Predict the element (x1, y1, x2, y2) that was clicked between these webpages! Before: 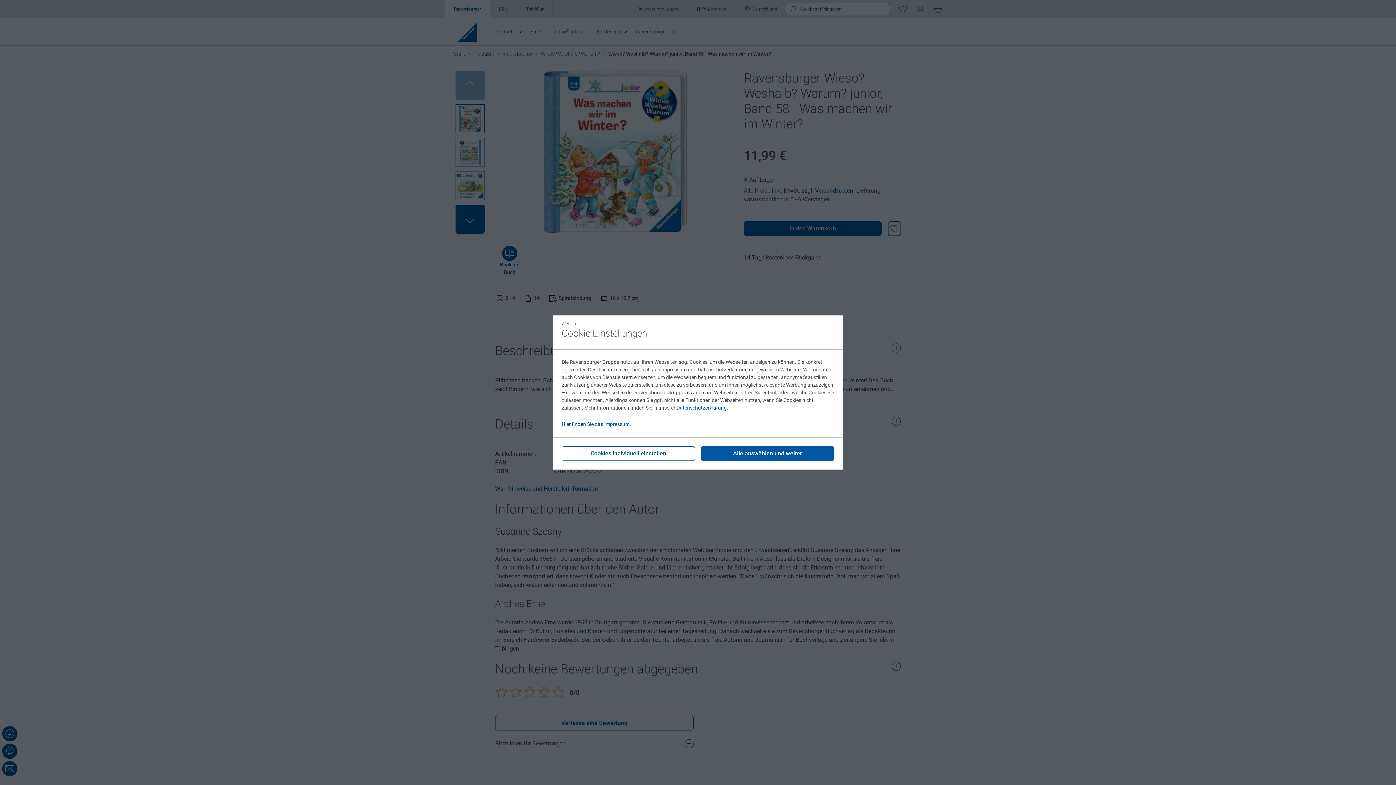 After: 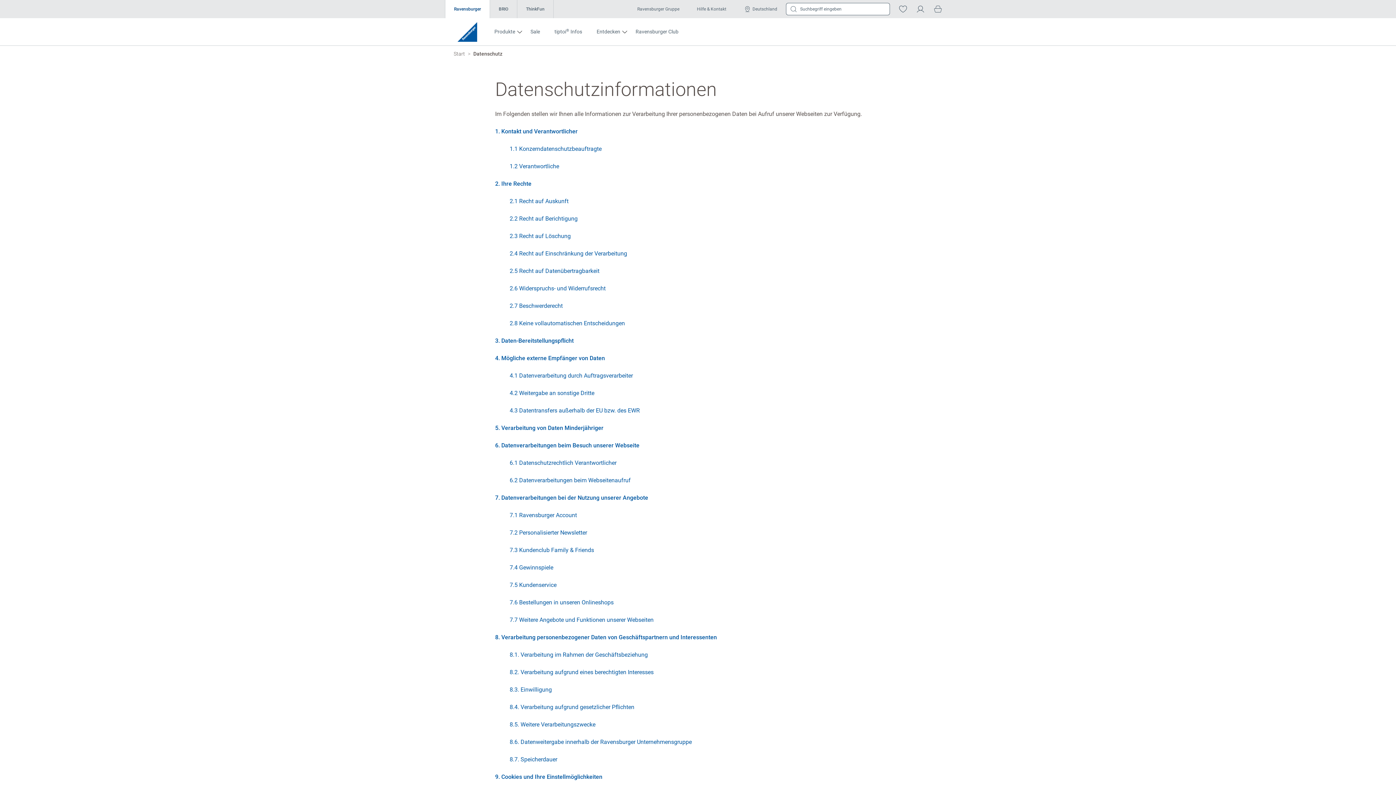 Action: bbox: (676, 405, 726, 410) label: Datenschutzerklärung